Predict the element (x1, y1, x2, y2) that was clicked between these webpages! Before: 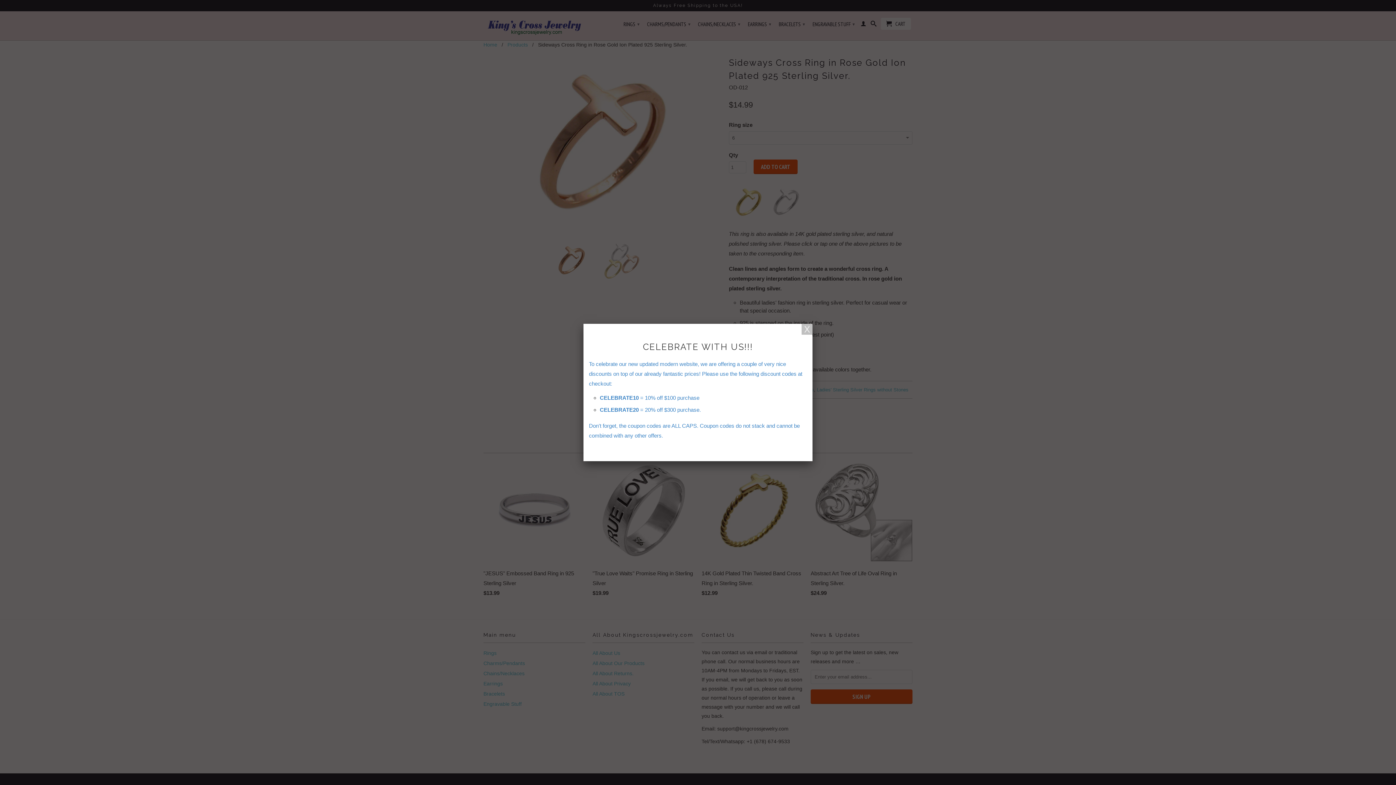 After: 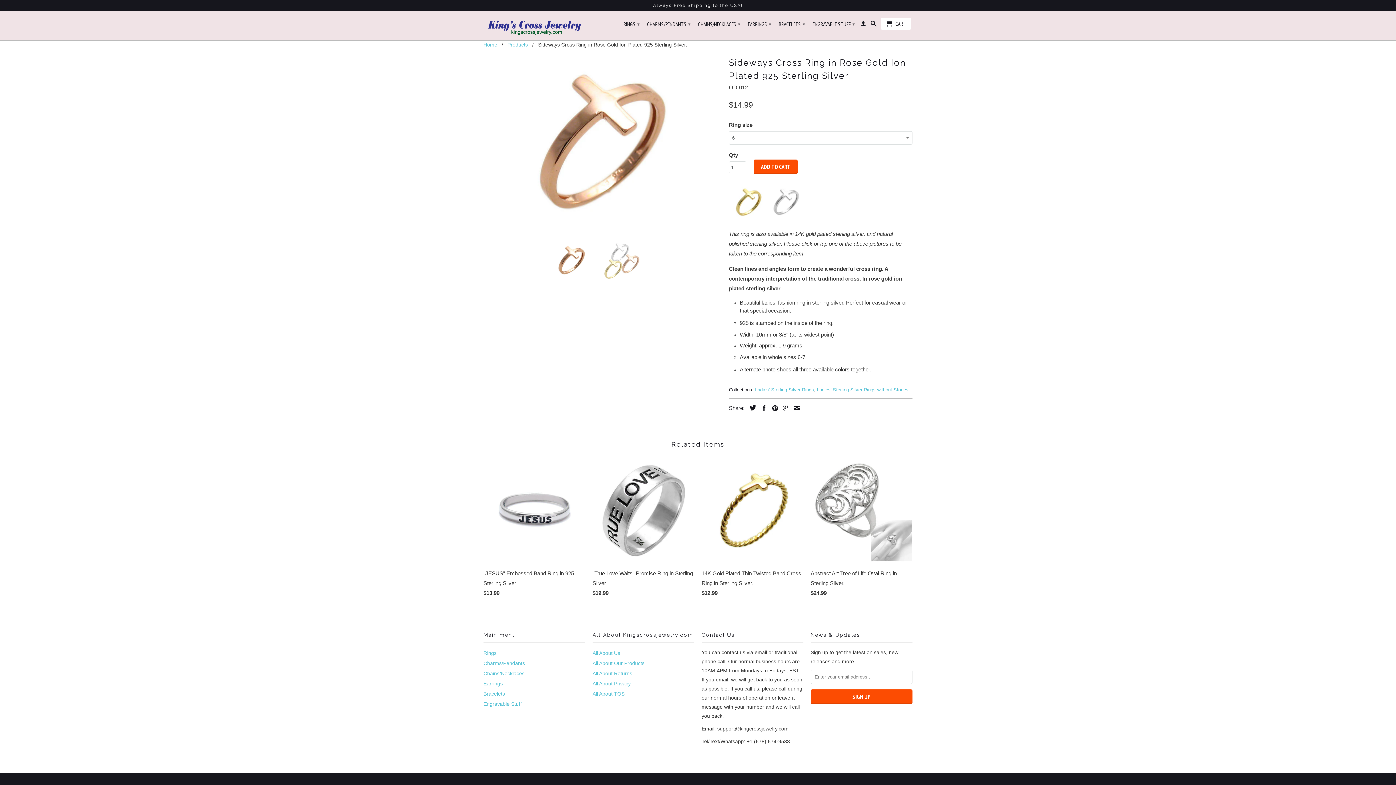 Action: bbox: (801, 324, 812, 334)